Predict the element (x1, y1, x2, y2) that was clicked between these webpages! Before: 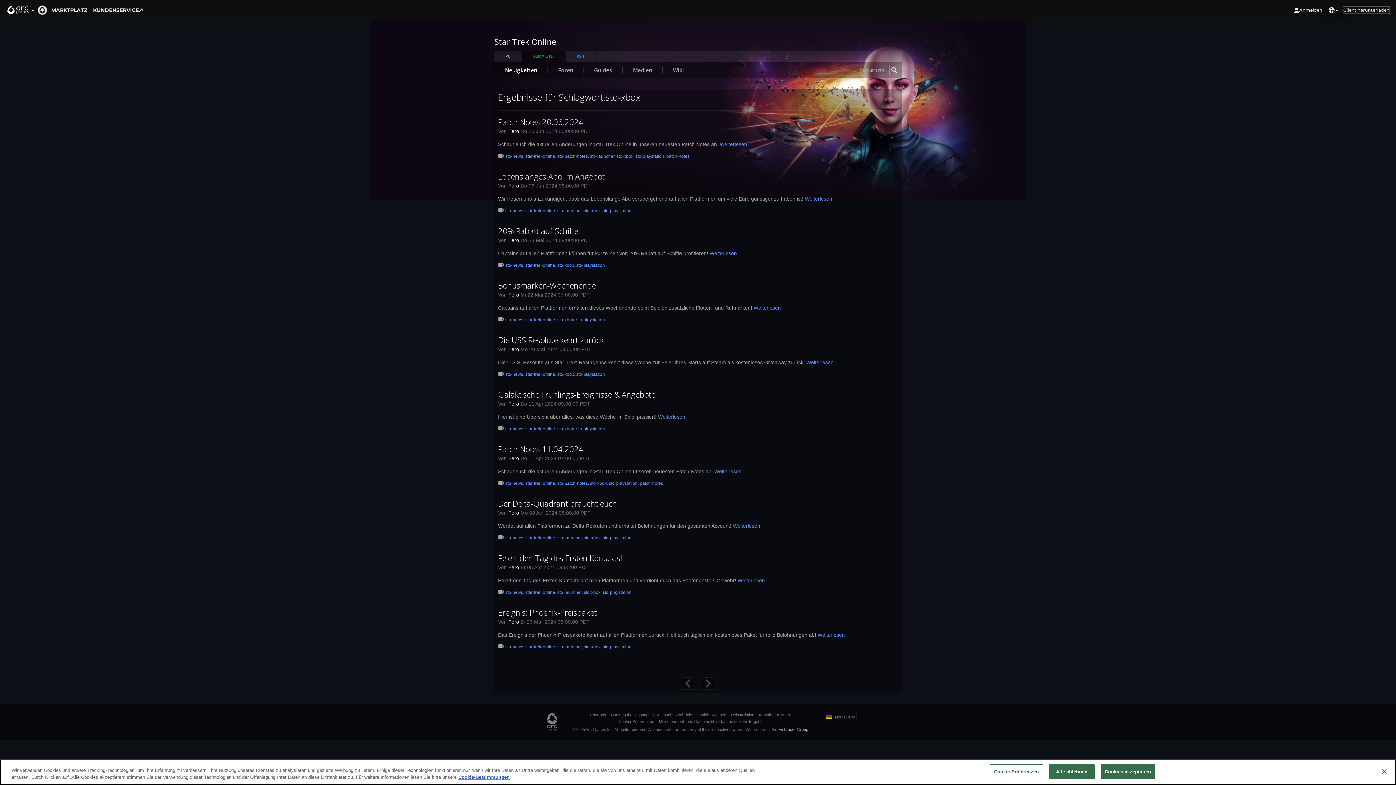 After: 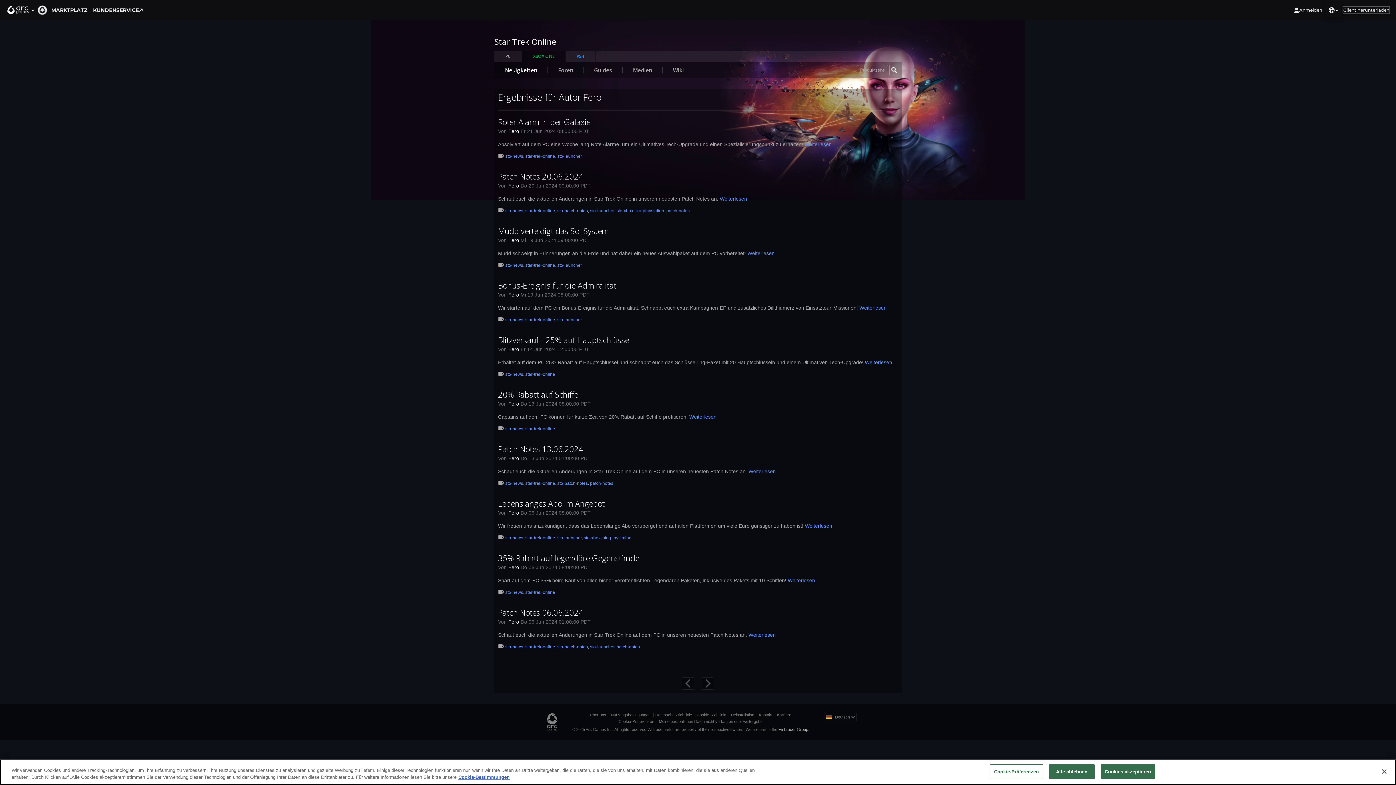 Action: label: Fero bbox: (508, 564, 519, 570)